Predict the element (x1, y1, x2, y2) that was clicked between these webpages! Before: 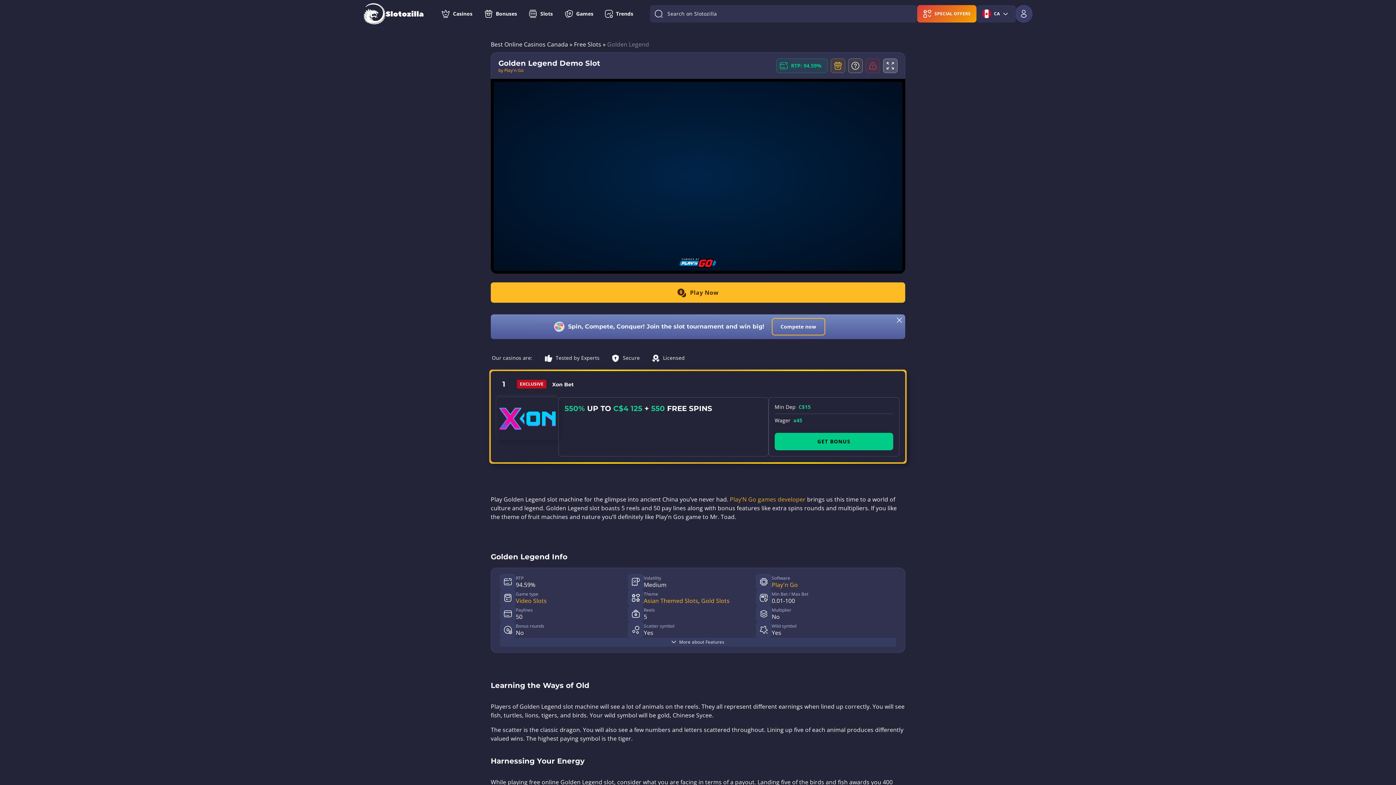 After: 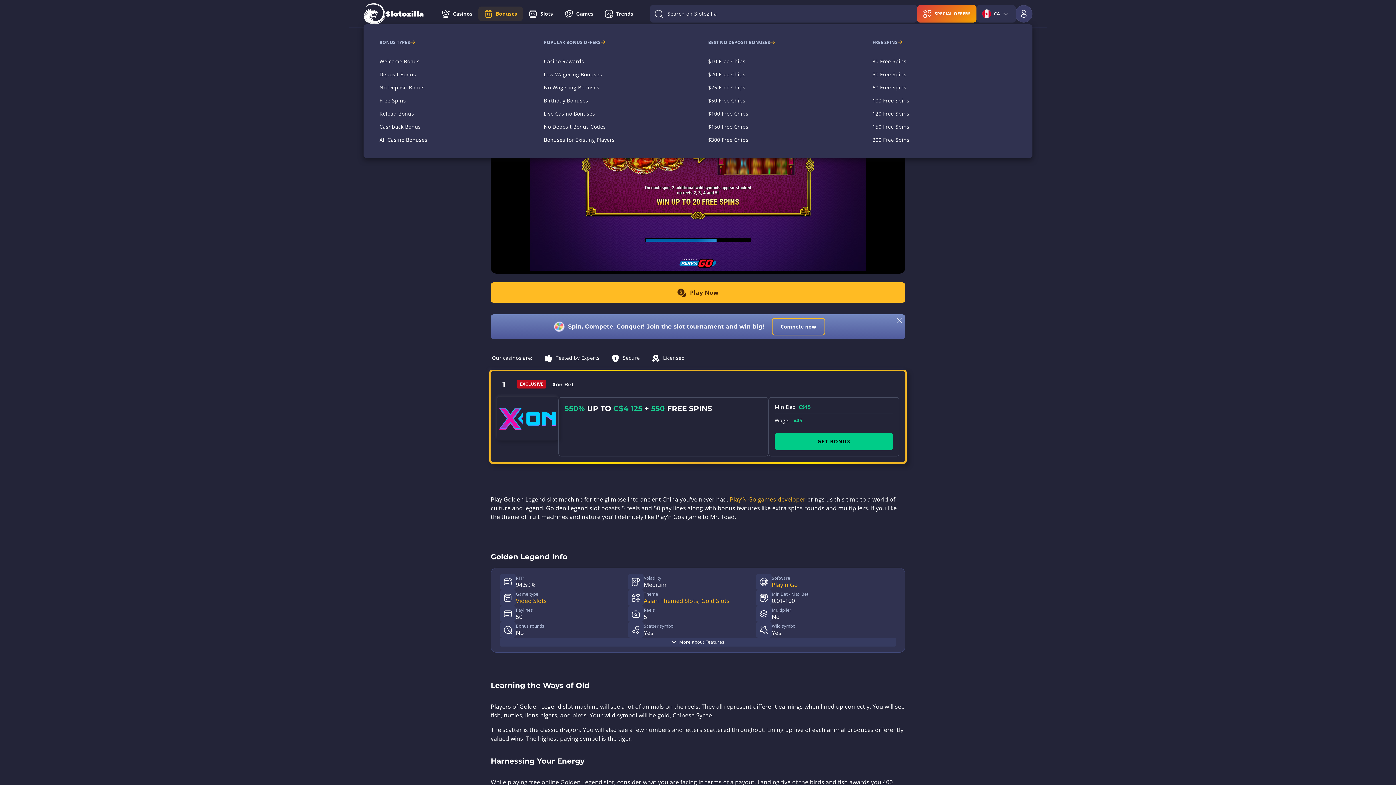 Action: label: Bonuses bbox: (478, 6, 523, 20)